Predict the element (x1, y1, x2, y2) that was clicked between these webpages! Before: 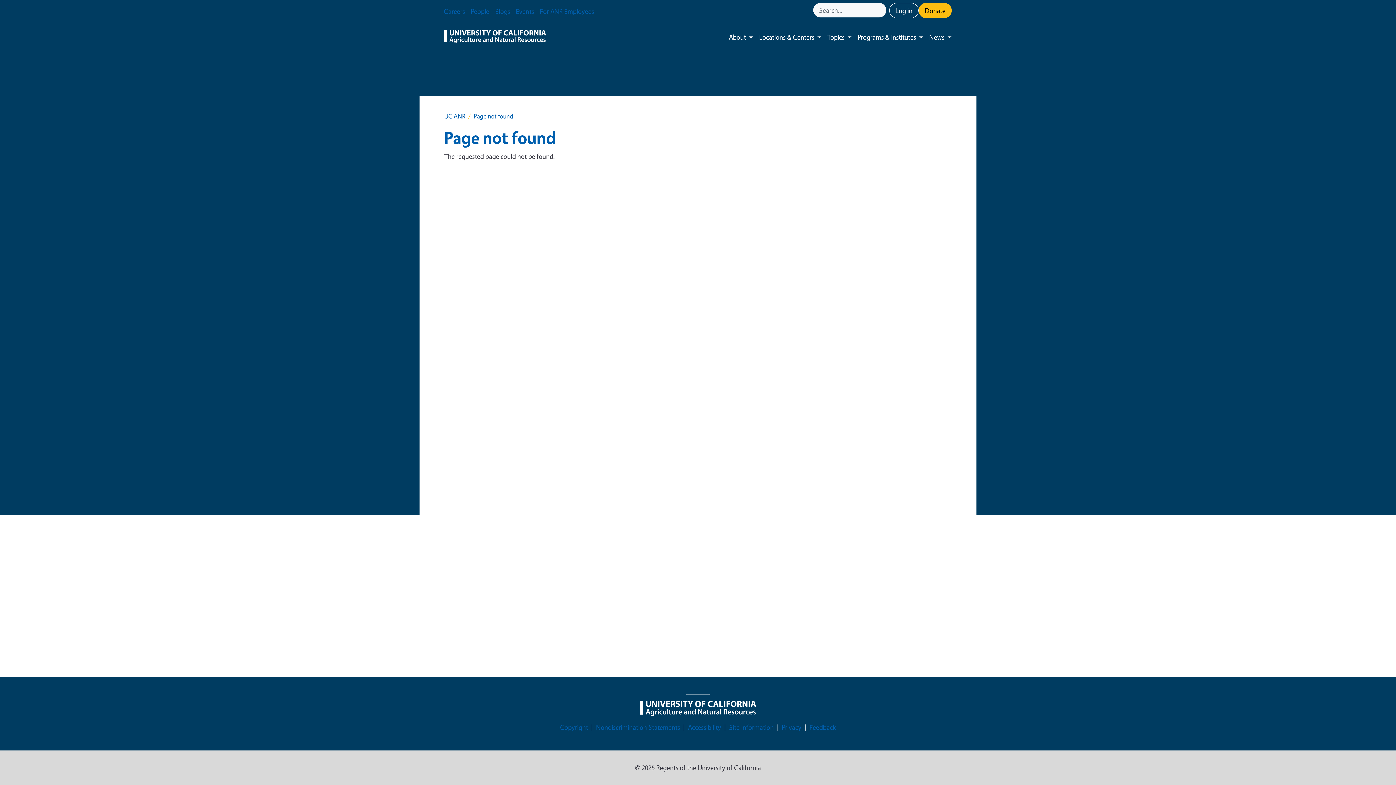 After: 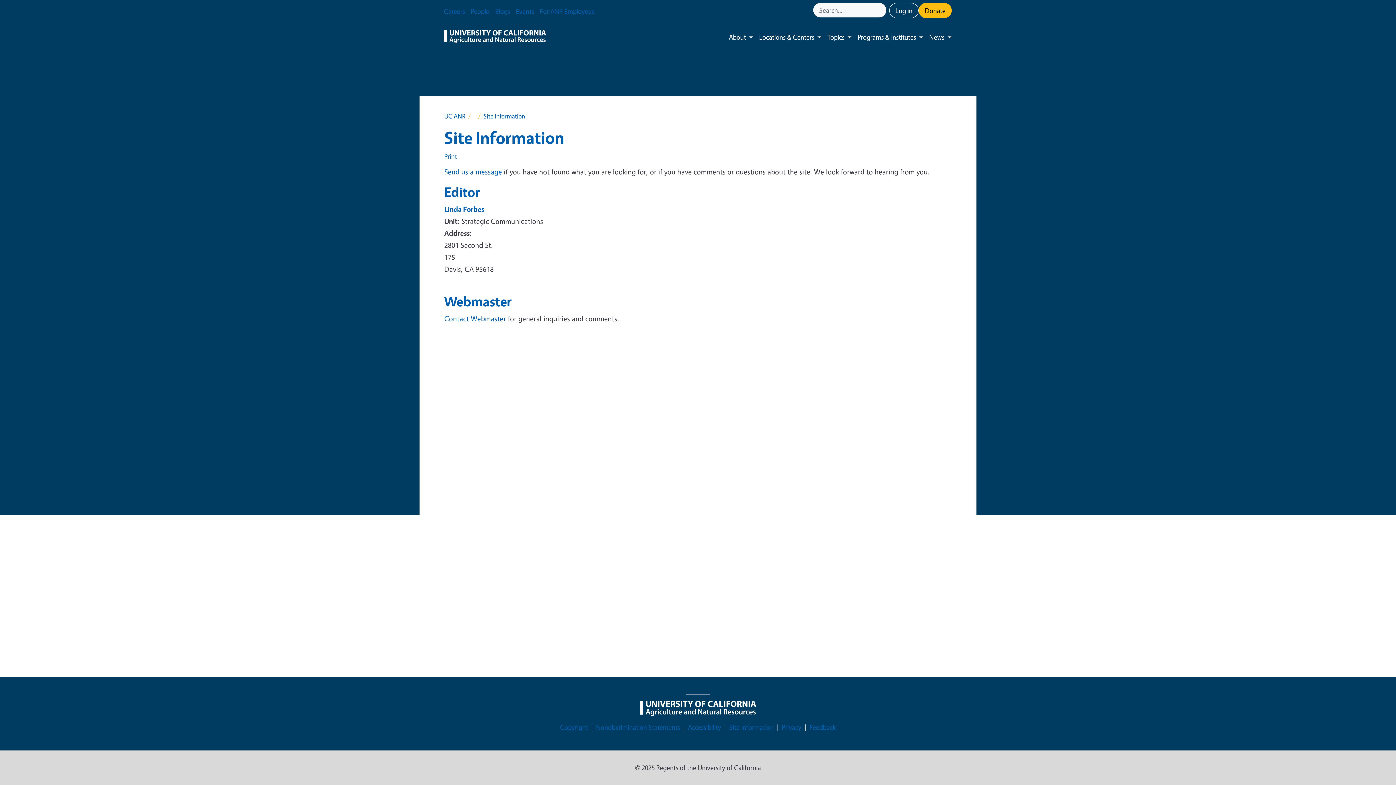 Action: bbox: (729, 722, 774, 733) label: Site Information